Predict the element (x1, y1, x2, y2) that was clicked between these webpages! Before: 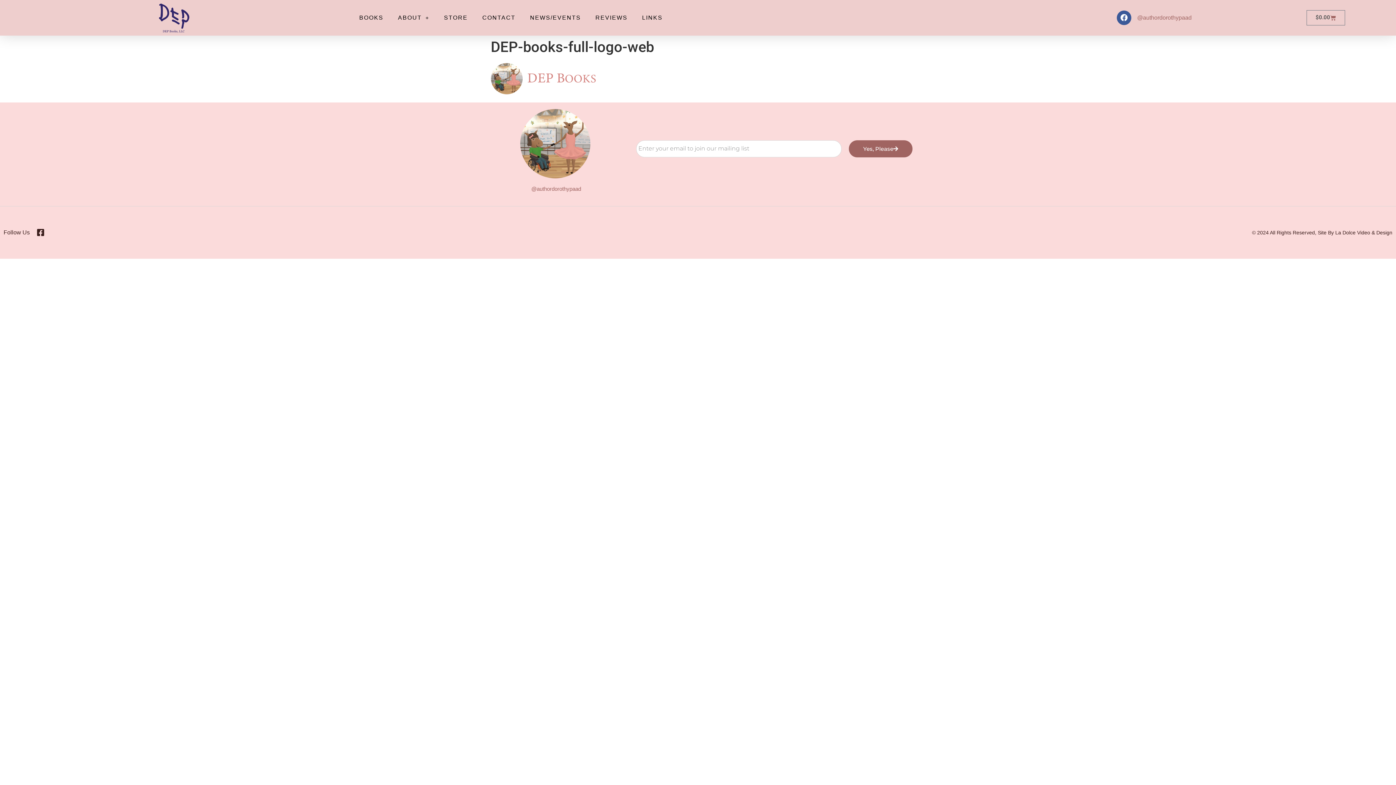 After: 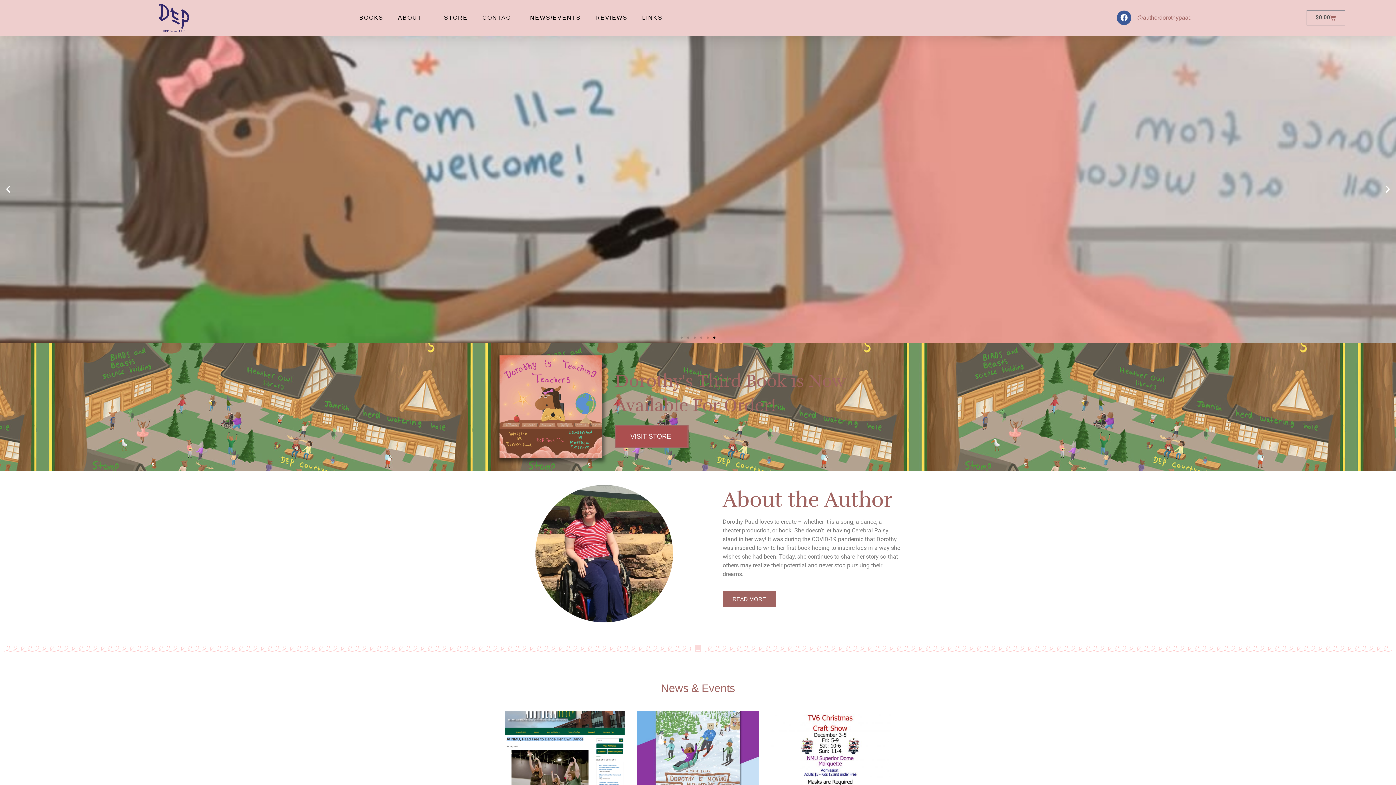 Action: bbox: (152, 3, 196, 33)